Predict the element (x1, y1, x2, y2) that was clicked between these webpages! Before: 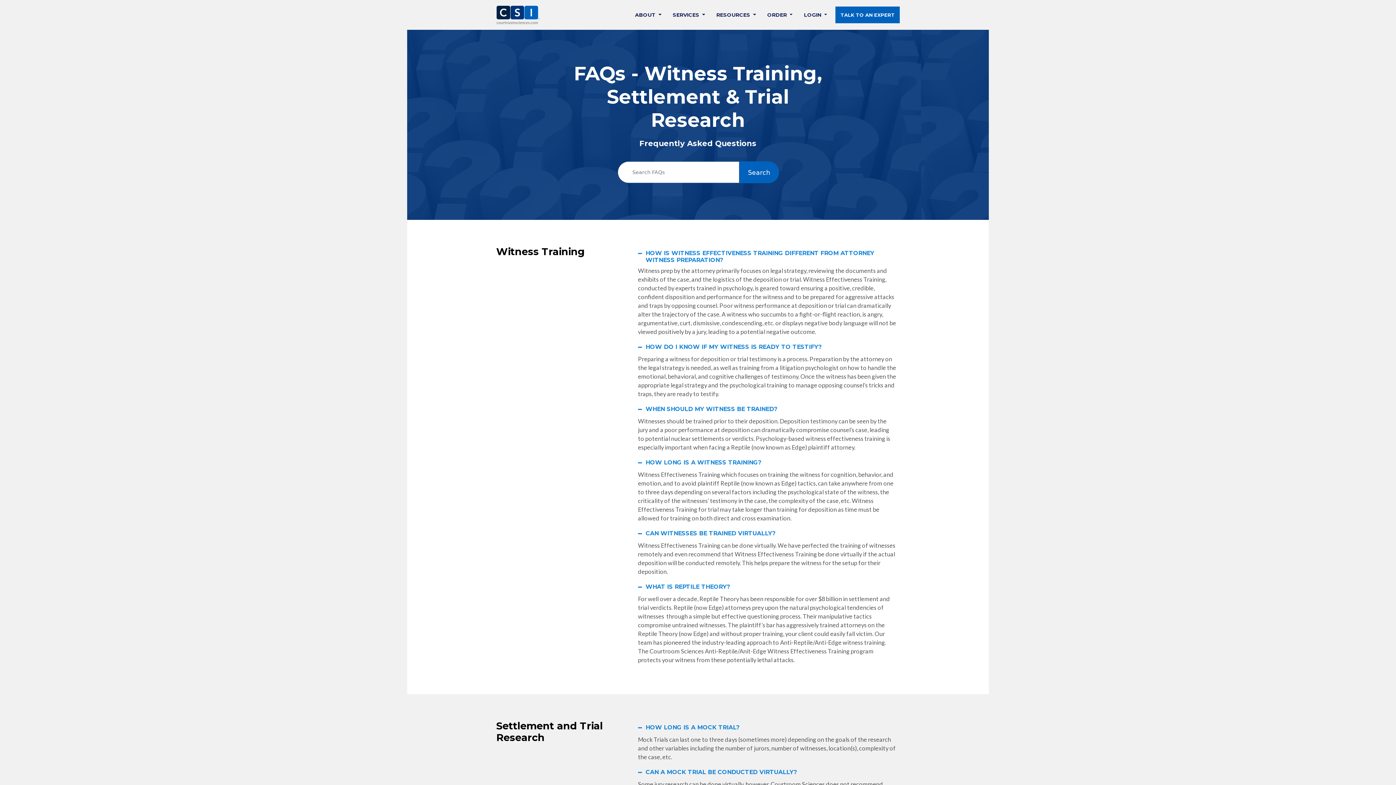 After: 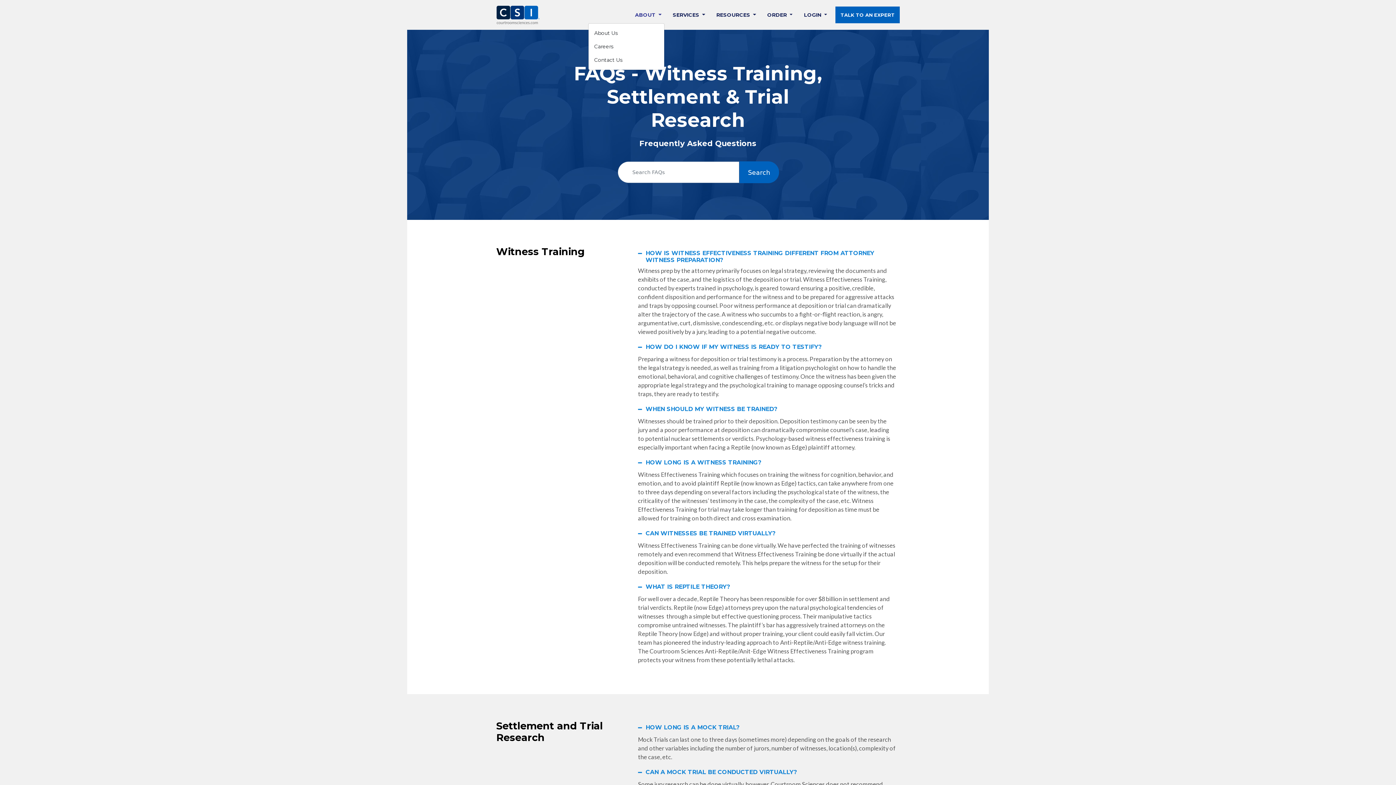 Action: bbox: (632, 6, 664, 23) label: ABOUT 